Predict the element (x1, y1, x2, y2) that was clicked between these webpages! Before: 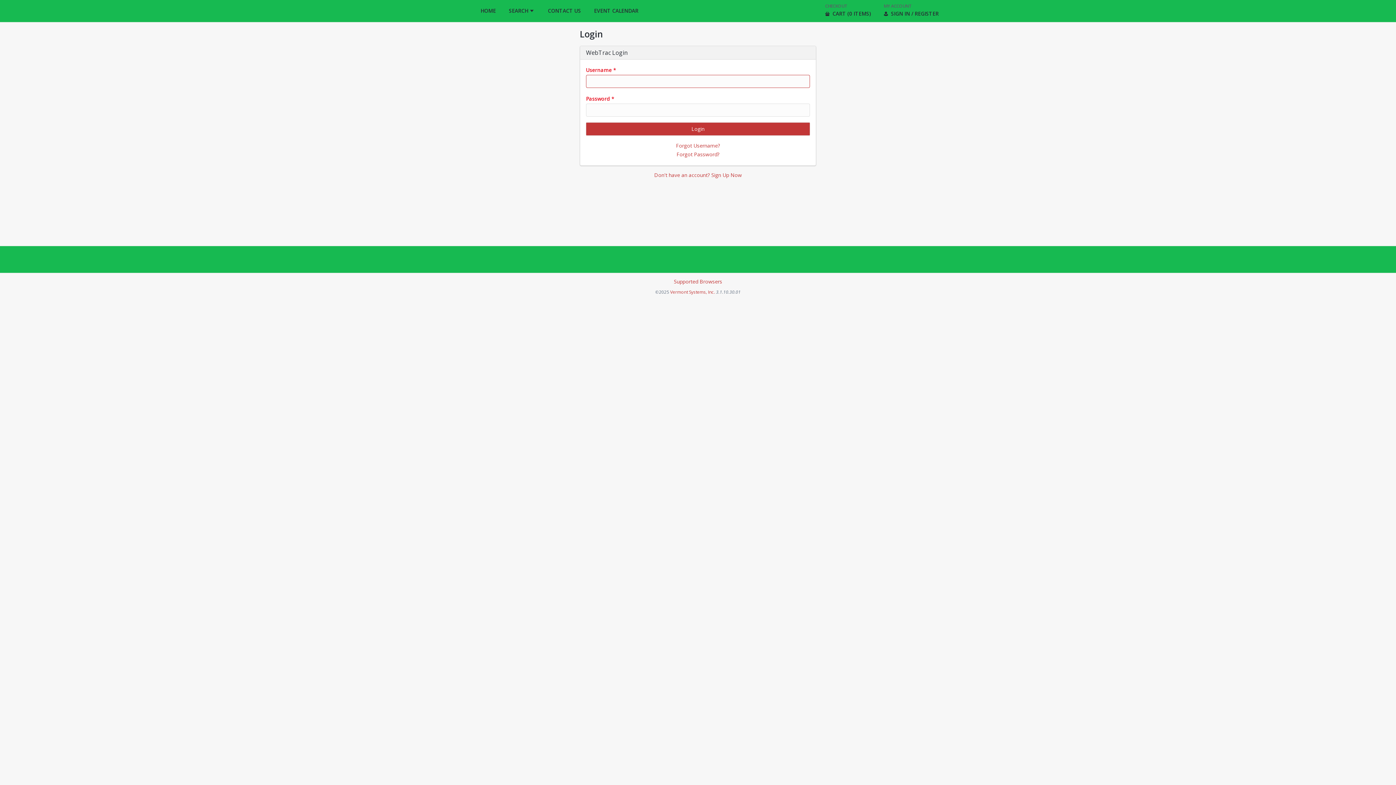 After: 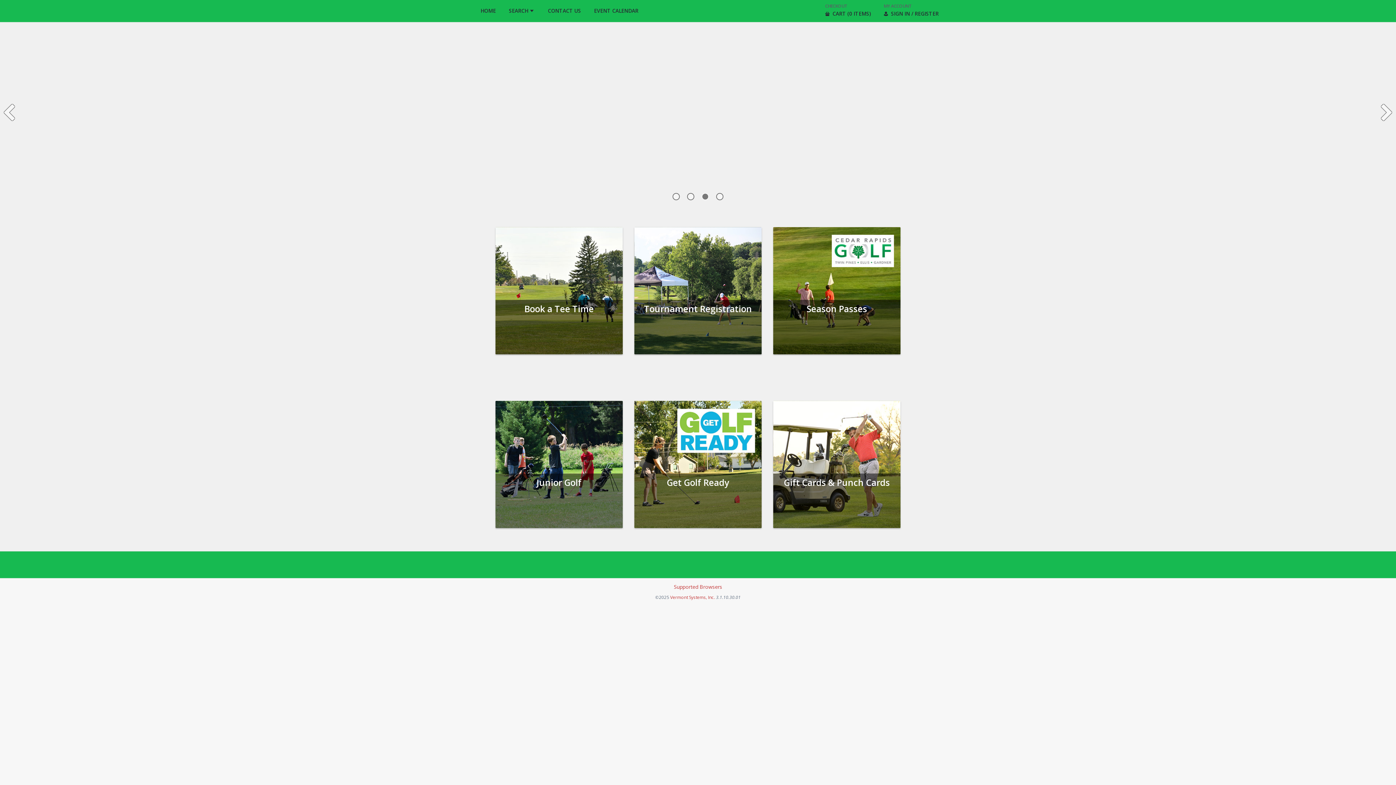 Action: bbox: (474, 0, 502, 21) label: HOME